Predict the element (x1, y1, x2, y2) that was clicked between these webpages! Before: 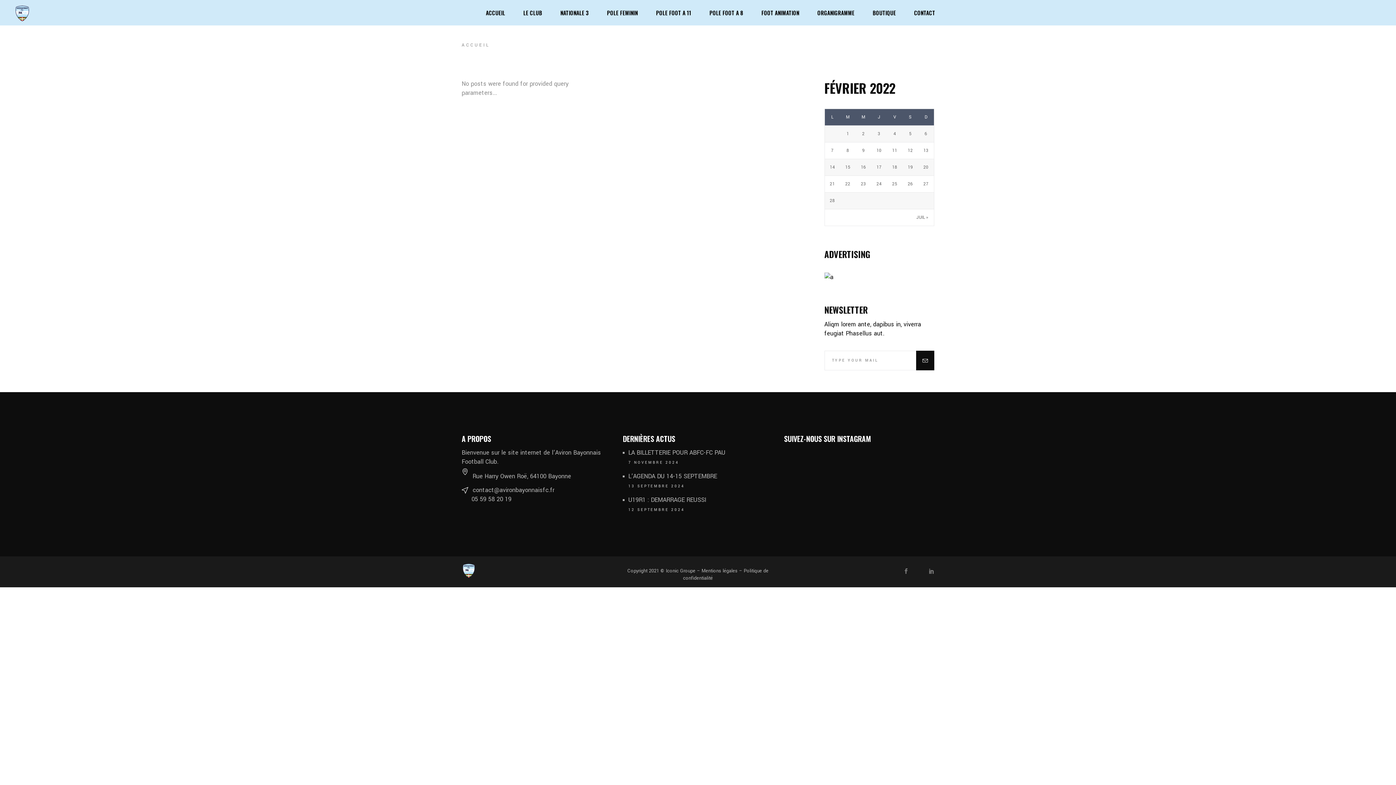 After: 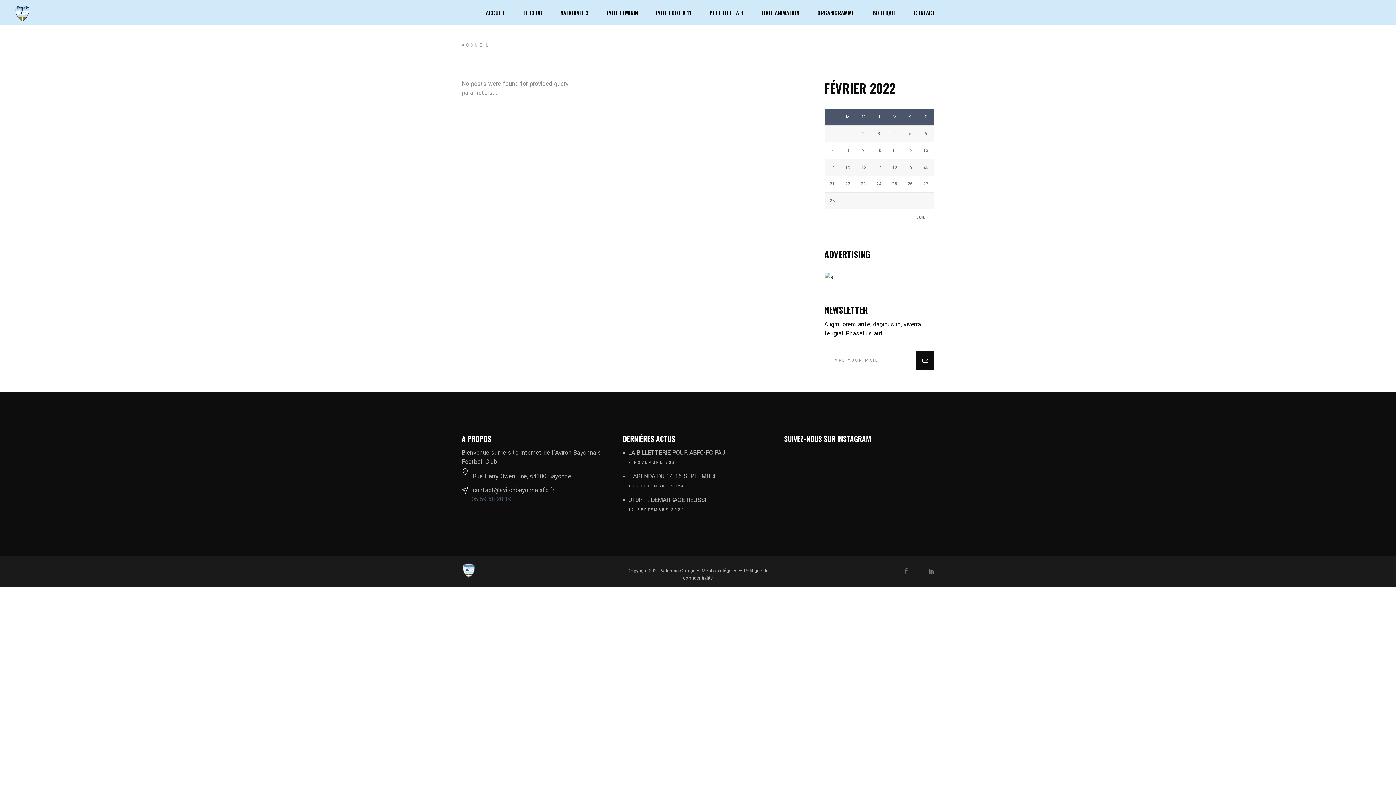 Action: bbox: (461, 494, 511, 512) label: 05 59 58 20 19